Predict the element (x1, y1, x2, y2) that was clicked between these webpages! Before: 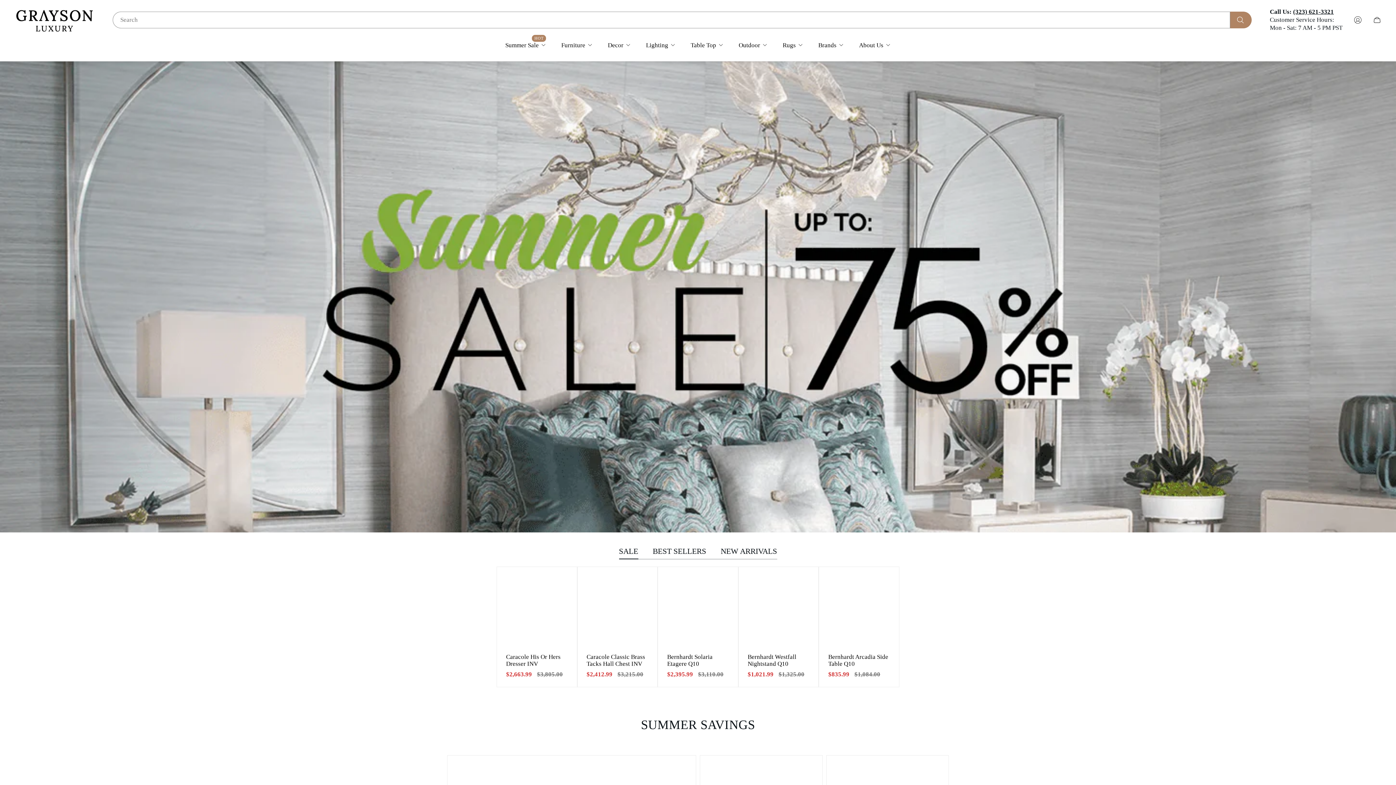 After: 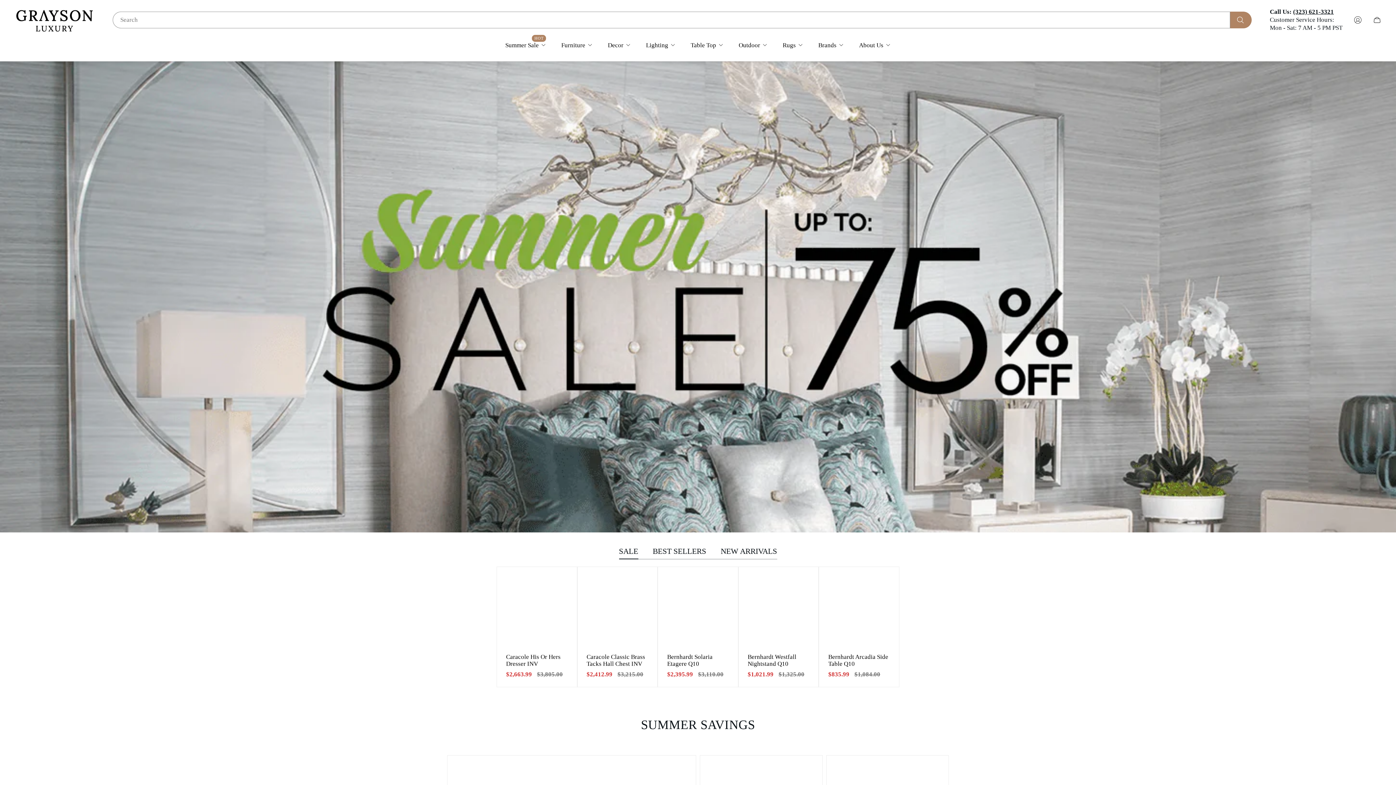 Action: bbox: (14, 7, 94, 32)